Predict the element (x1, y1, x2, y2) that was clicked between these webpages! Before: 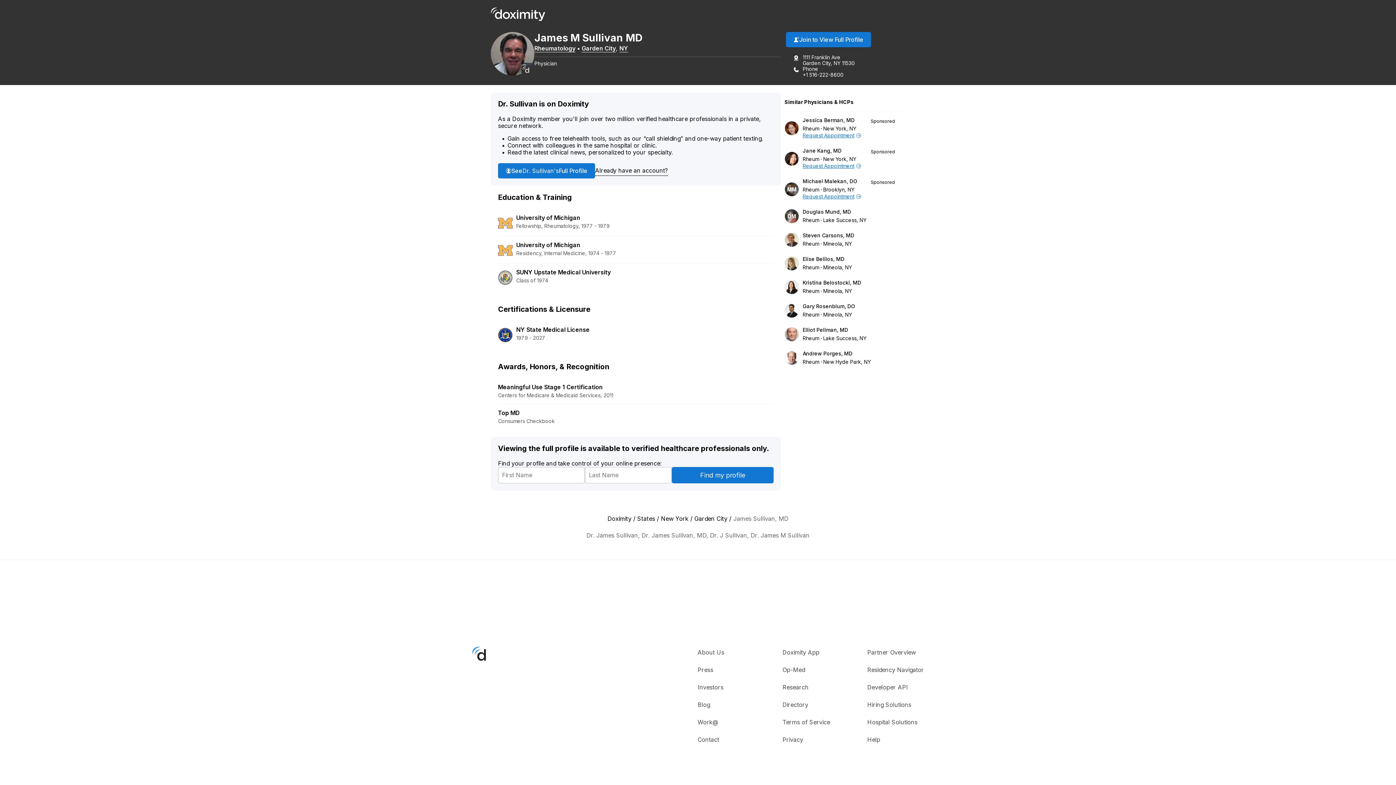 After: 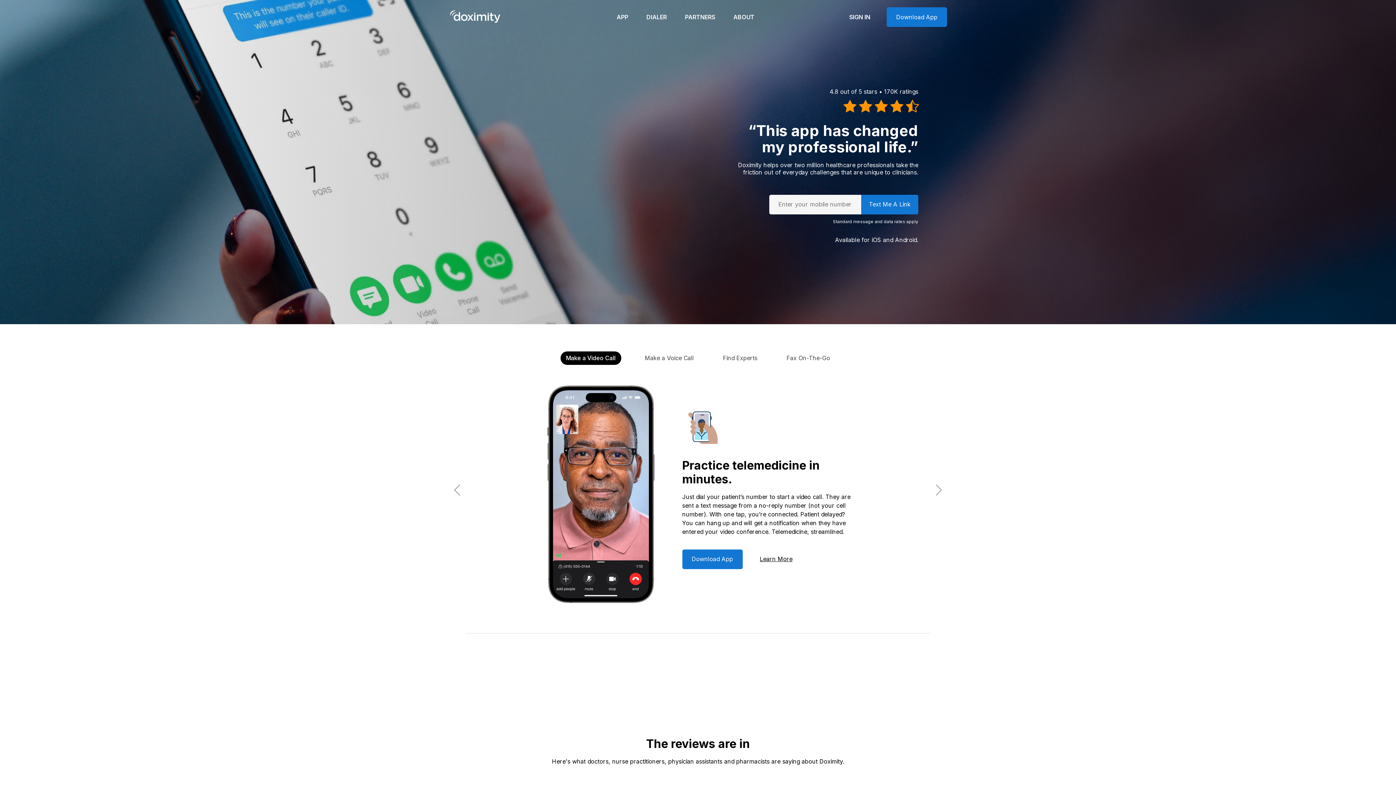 Action: label: Doximity App bbox: (782, 649, 819, 656)